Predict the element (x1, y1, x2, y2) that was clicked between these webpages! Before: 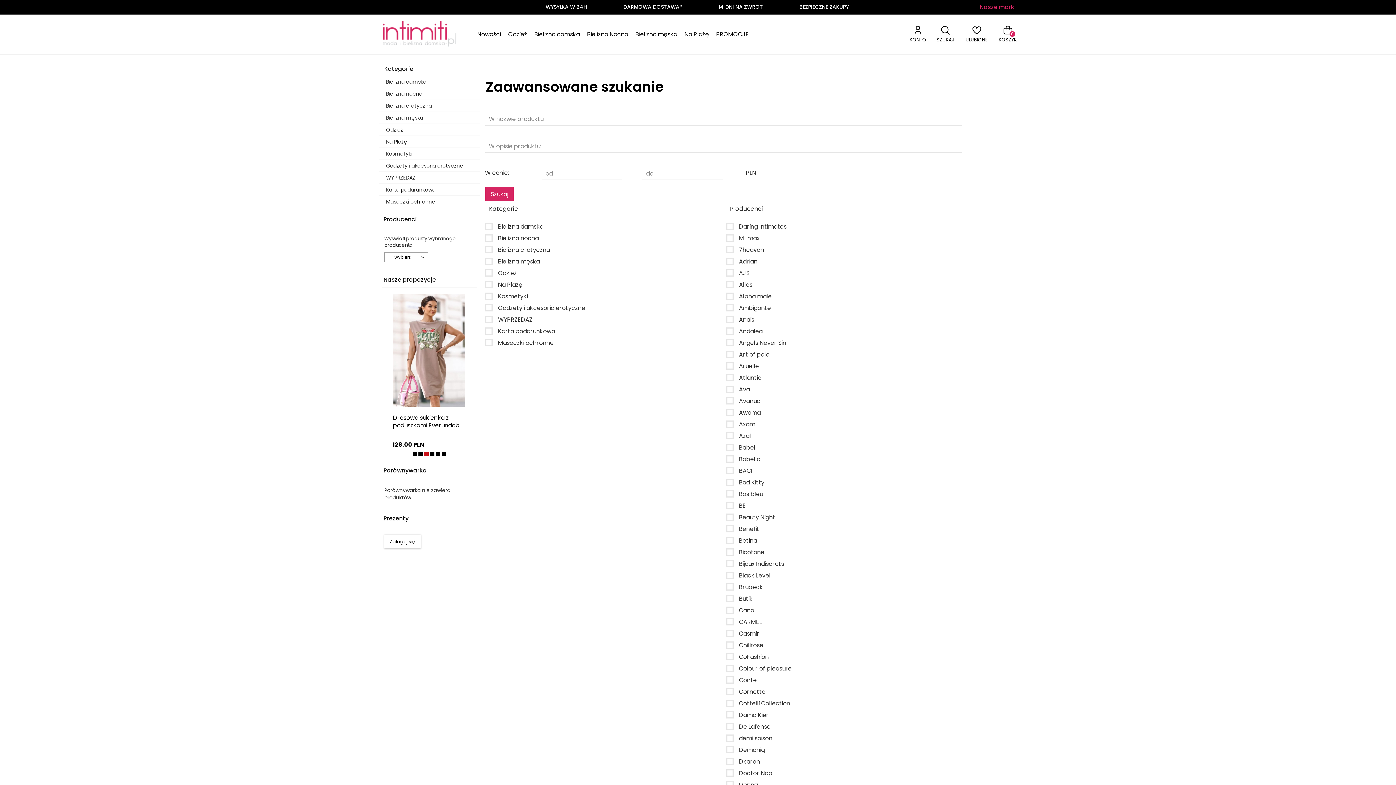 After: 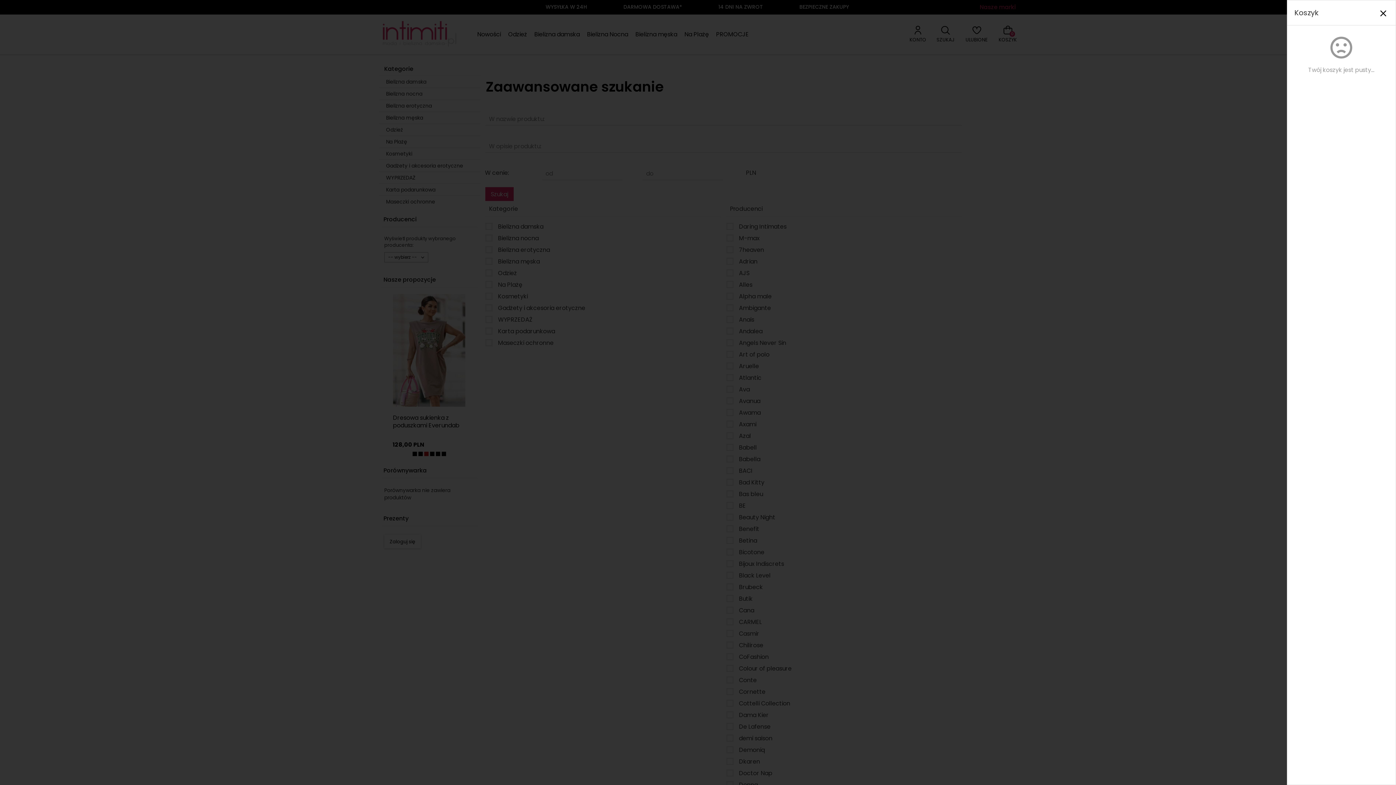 Action: bbox: (998, 25, 1017, 43) label: KOSZYK
0